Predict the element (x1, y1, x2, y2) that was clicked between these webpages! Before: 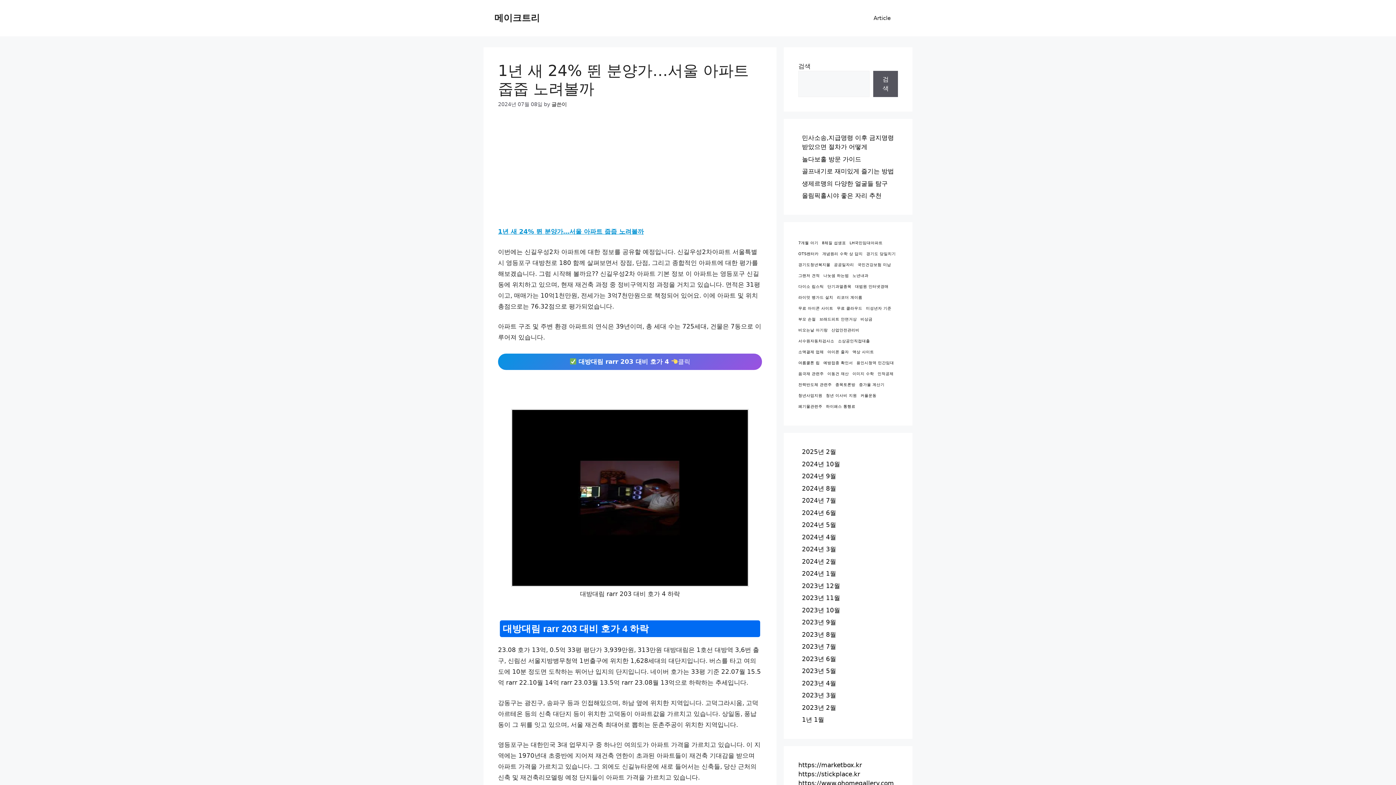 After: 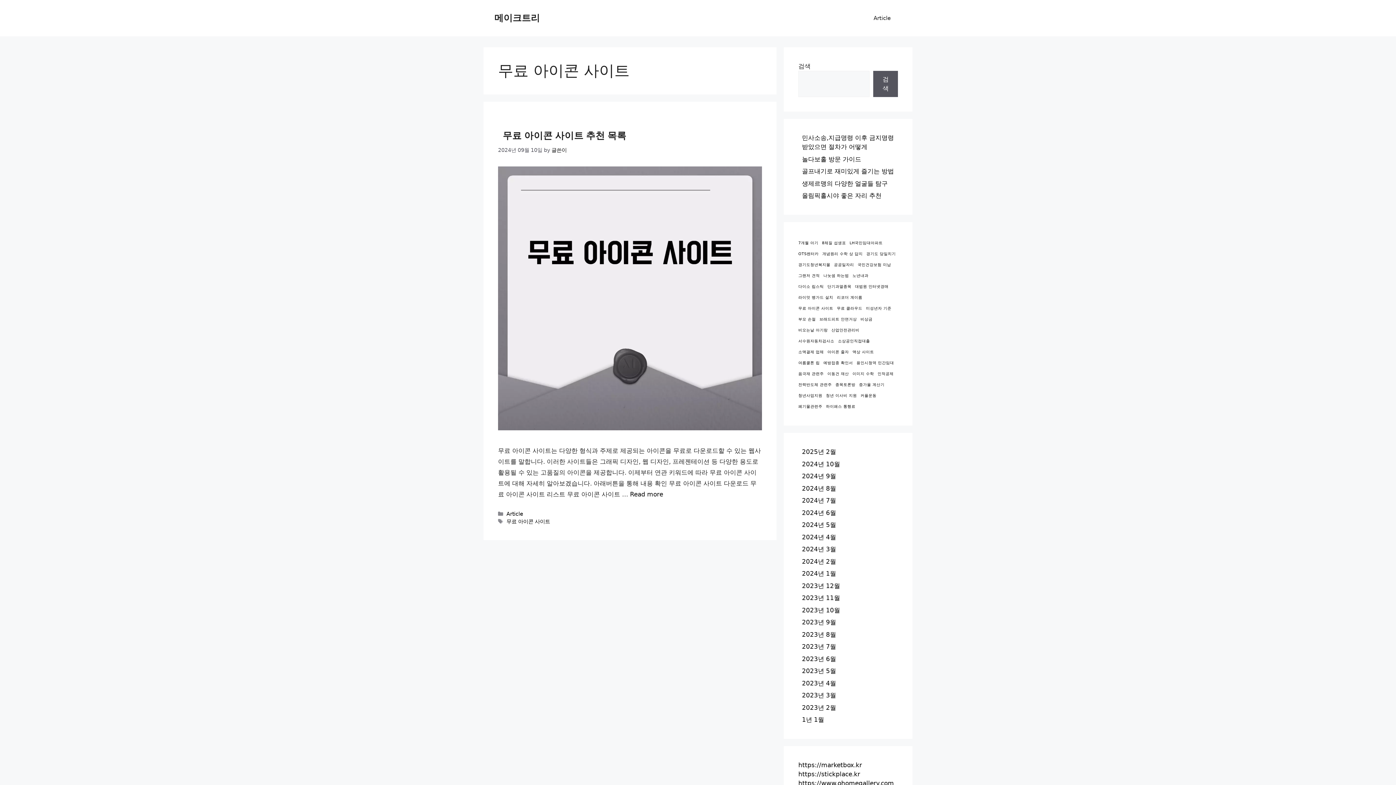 Action: bbox: (798, 305, 833, 312) label: 무료 아이콘 사이트 (1 아이템)